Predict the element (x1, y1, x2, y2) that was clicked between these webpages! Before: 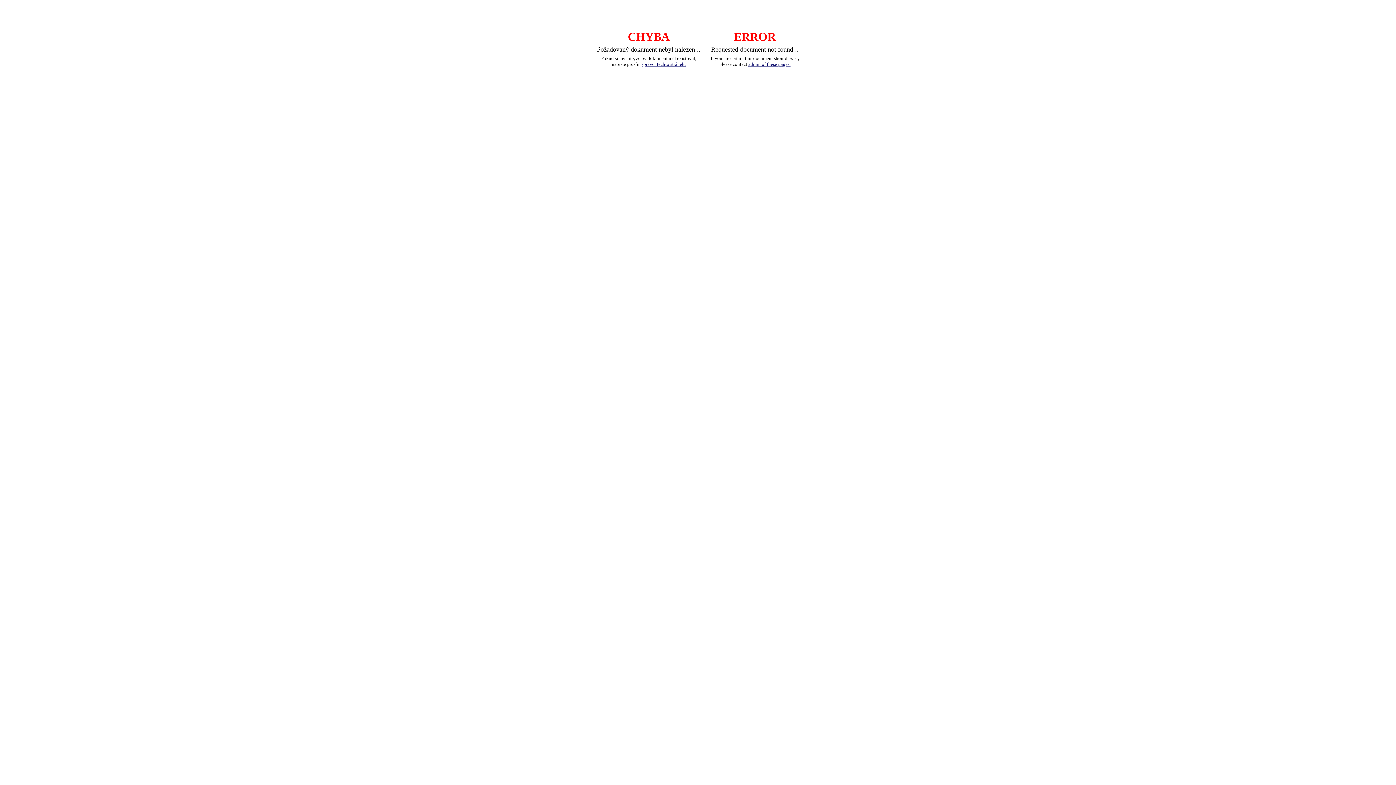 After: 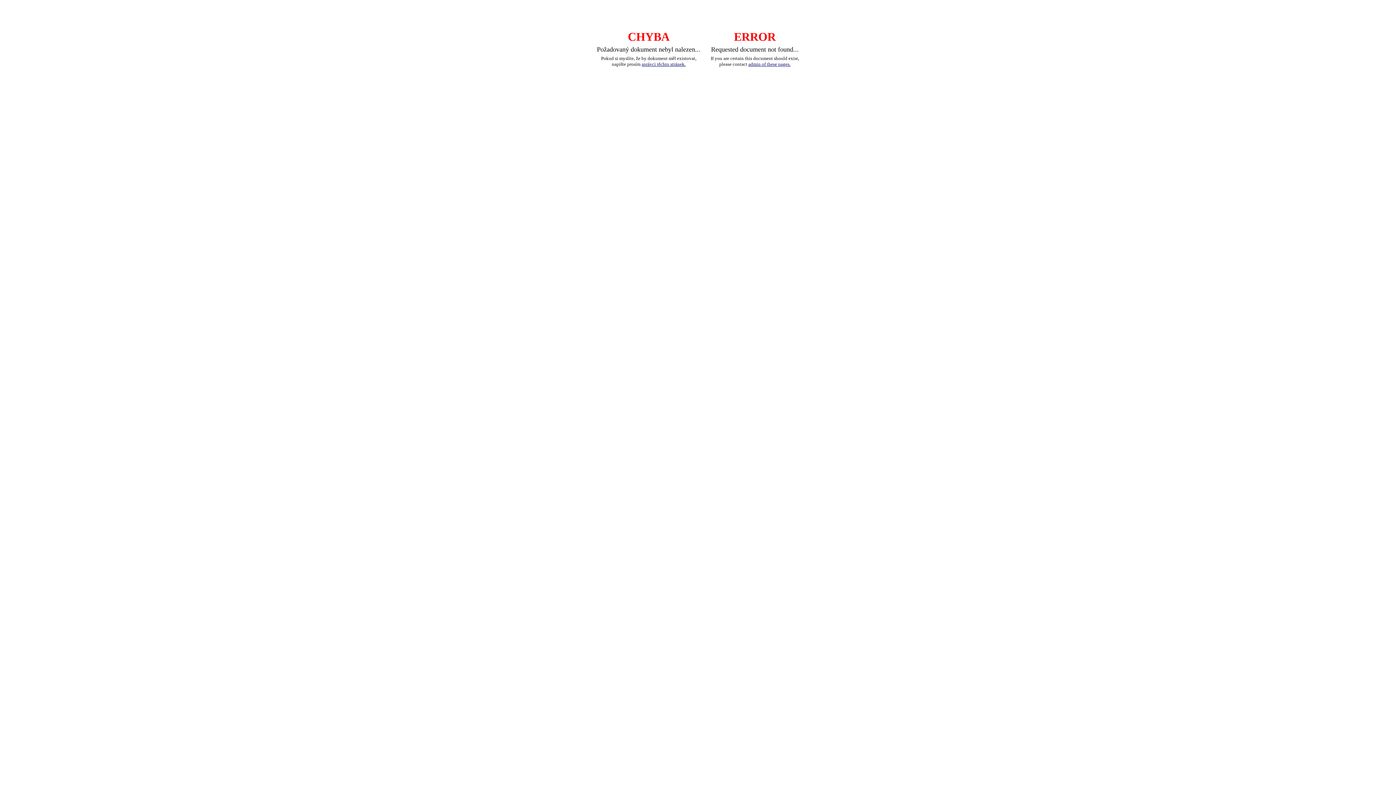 Action: bbox: (641, 61, 685, 66) label: správci těchto stránek.